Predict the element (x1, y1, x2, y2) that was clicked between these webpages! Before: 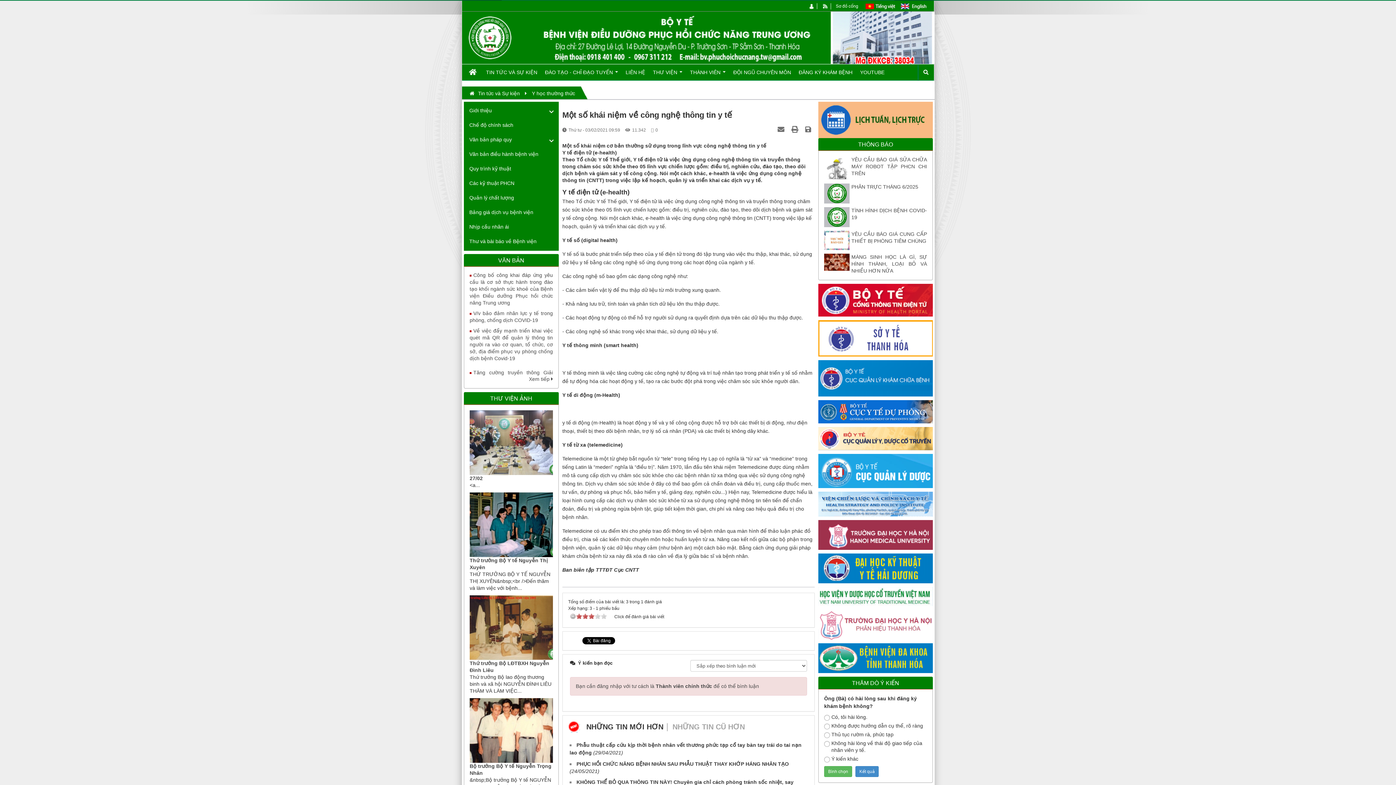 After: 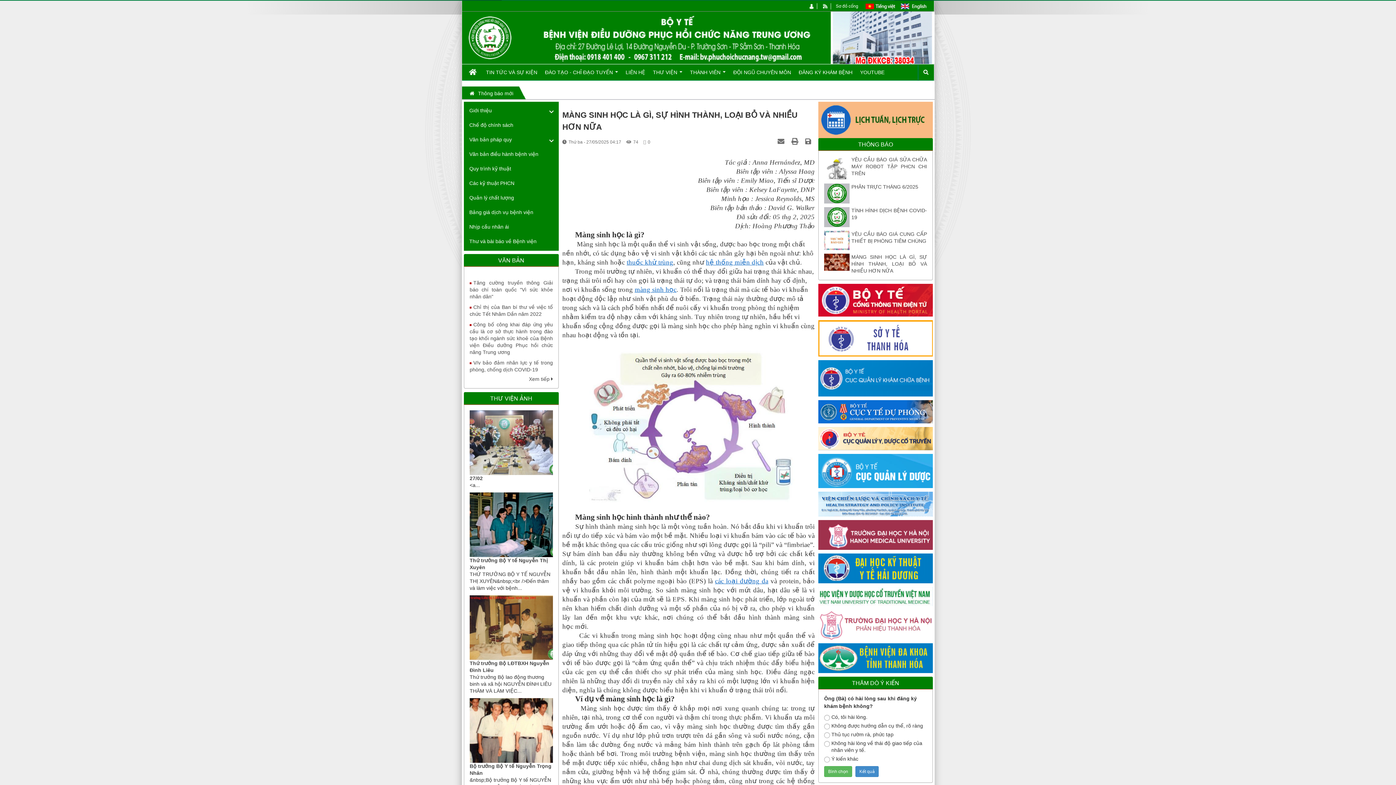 Action: label: MÀNG SINH HỌC LÀ GÌ, SỰ HÌNH THÀNH, LOẠI BỎ VÀ NHIỀU HƠN NỮA bbox: (824, 253, 927, 274)